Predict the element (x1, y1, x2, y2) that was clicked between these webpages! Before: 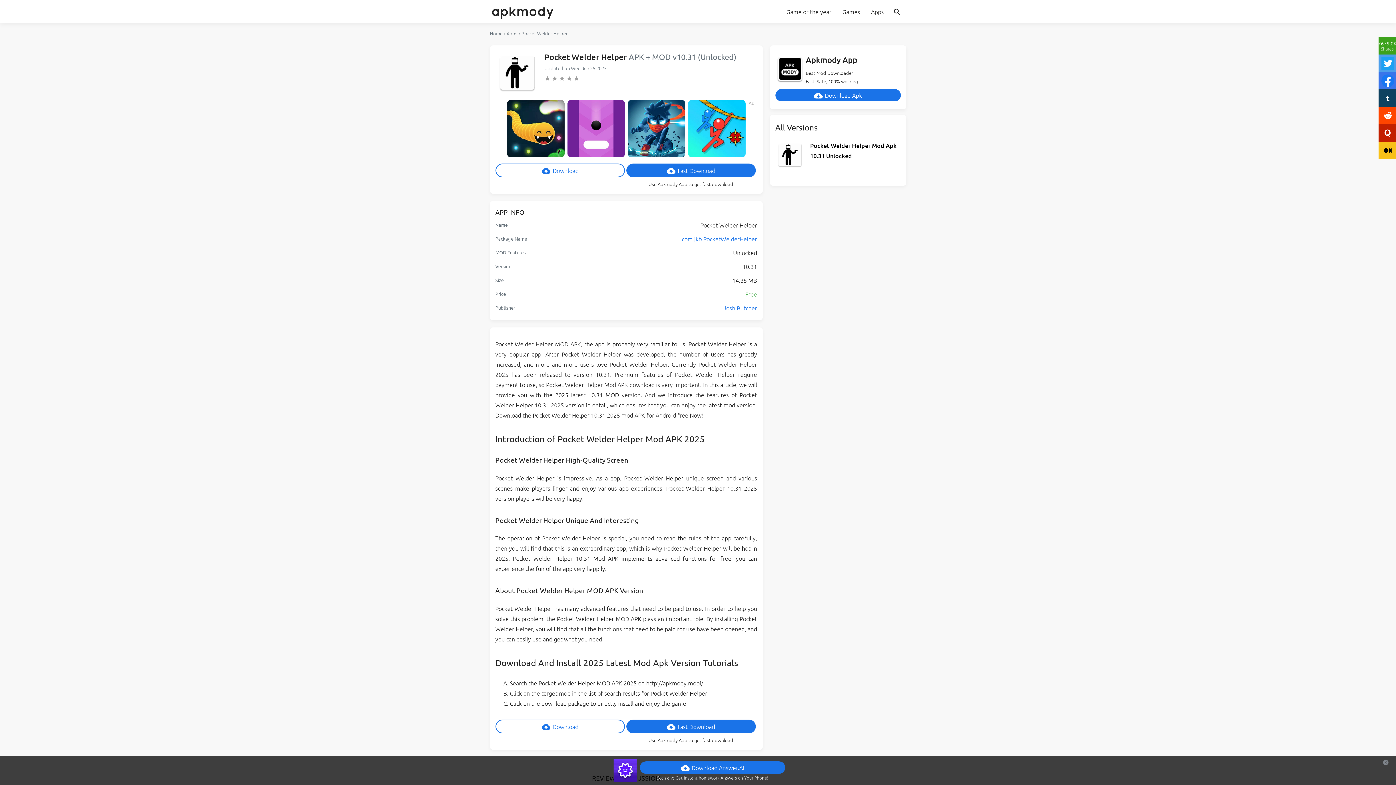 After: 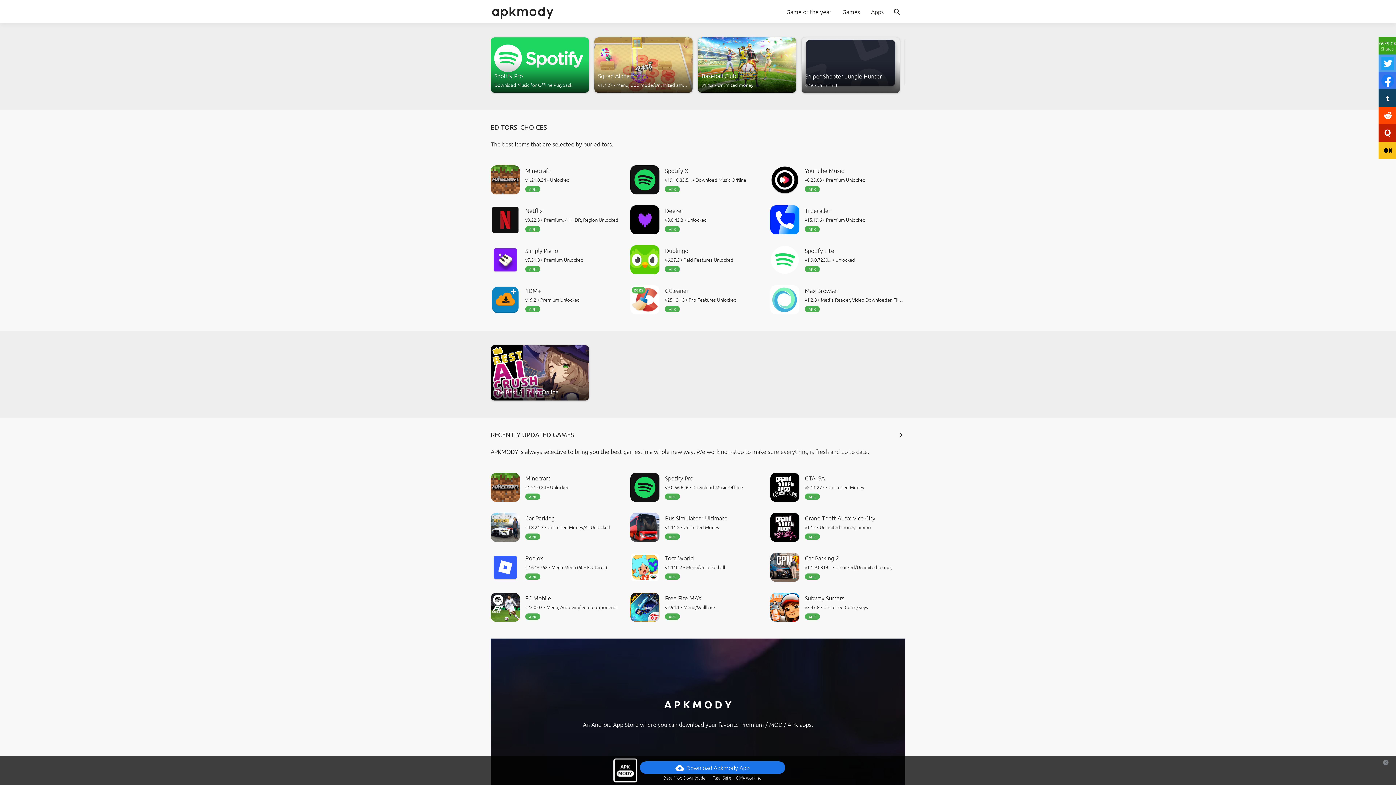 Action: bbox: (490, 29, 502, 36) label: Home